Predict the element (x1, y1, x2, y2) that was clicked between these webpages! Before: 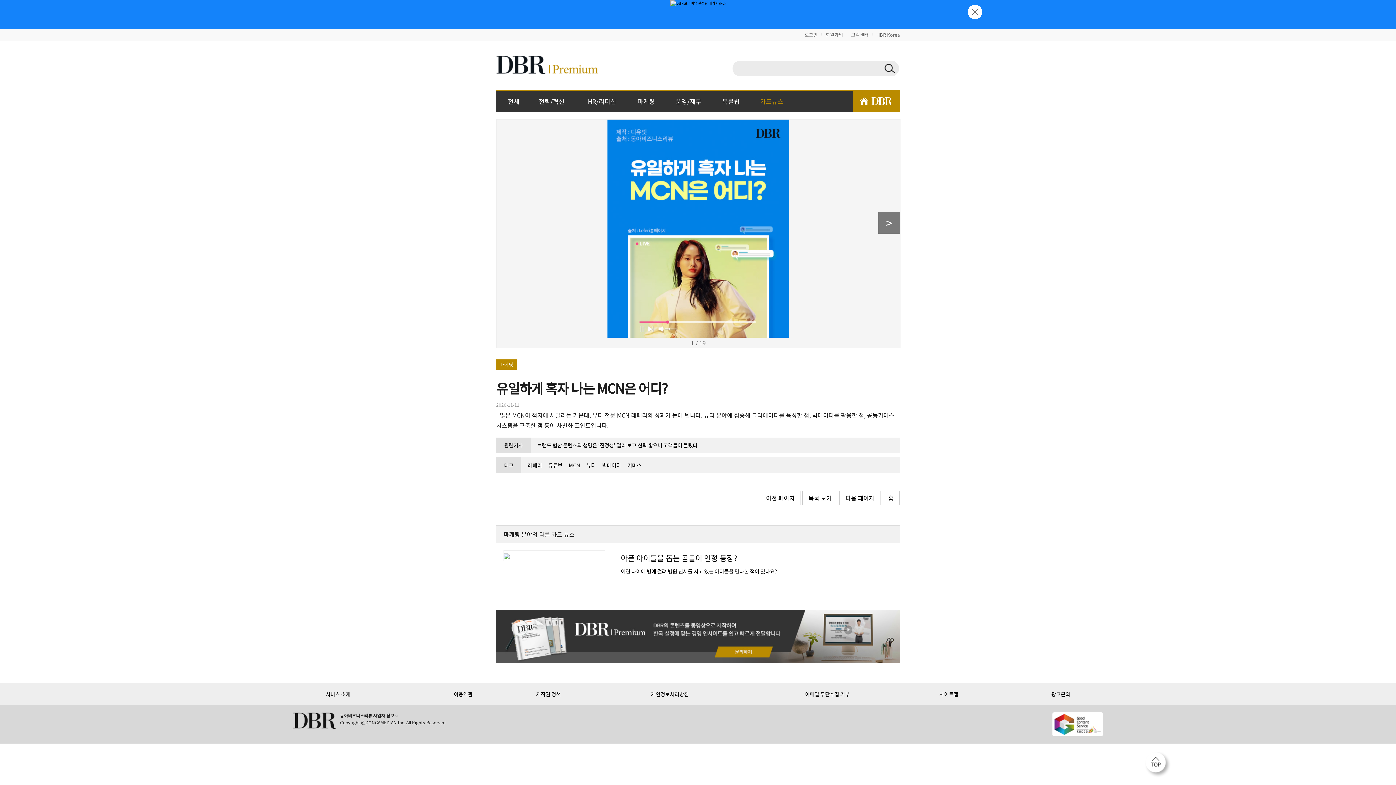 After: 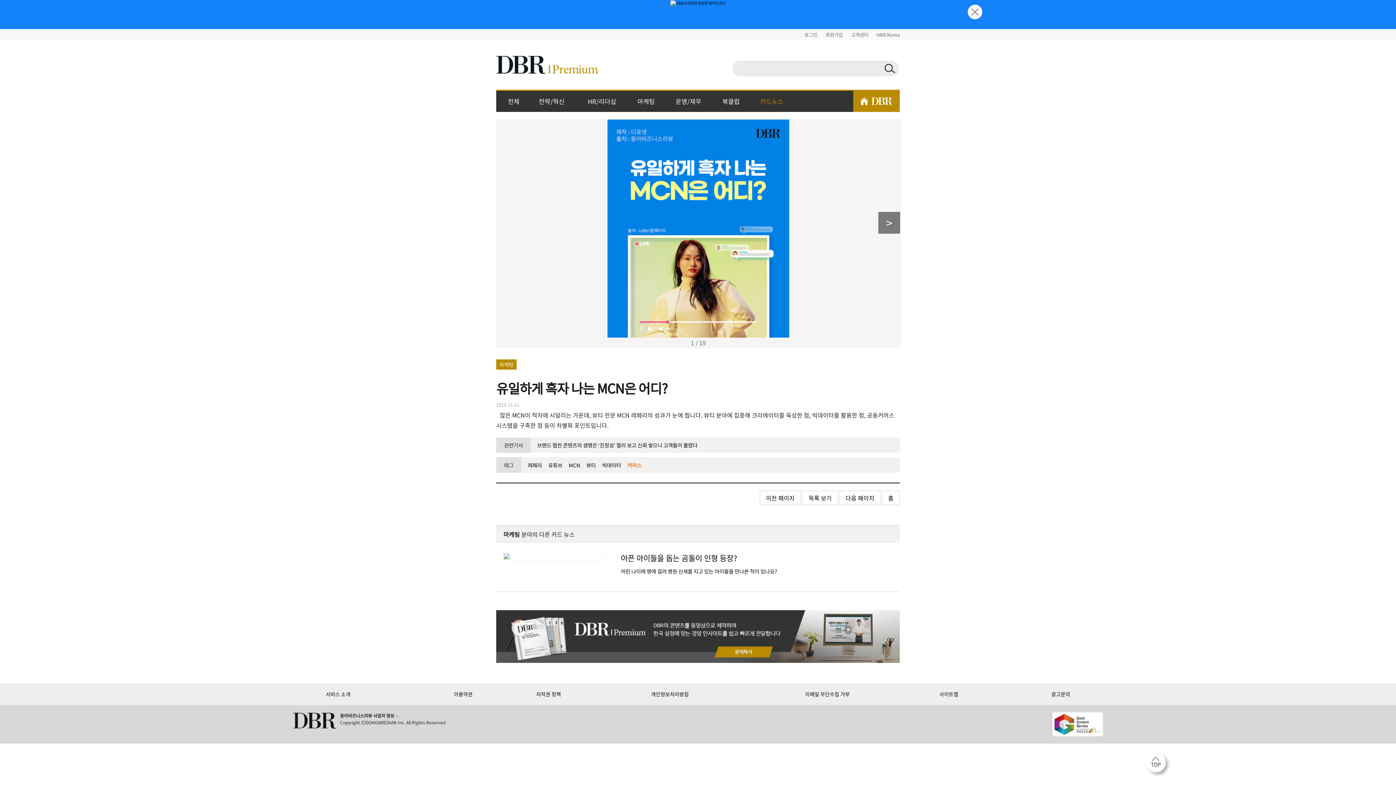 Action: label: 커머스 bbox: (622, 461, 641, 469)